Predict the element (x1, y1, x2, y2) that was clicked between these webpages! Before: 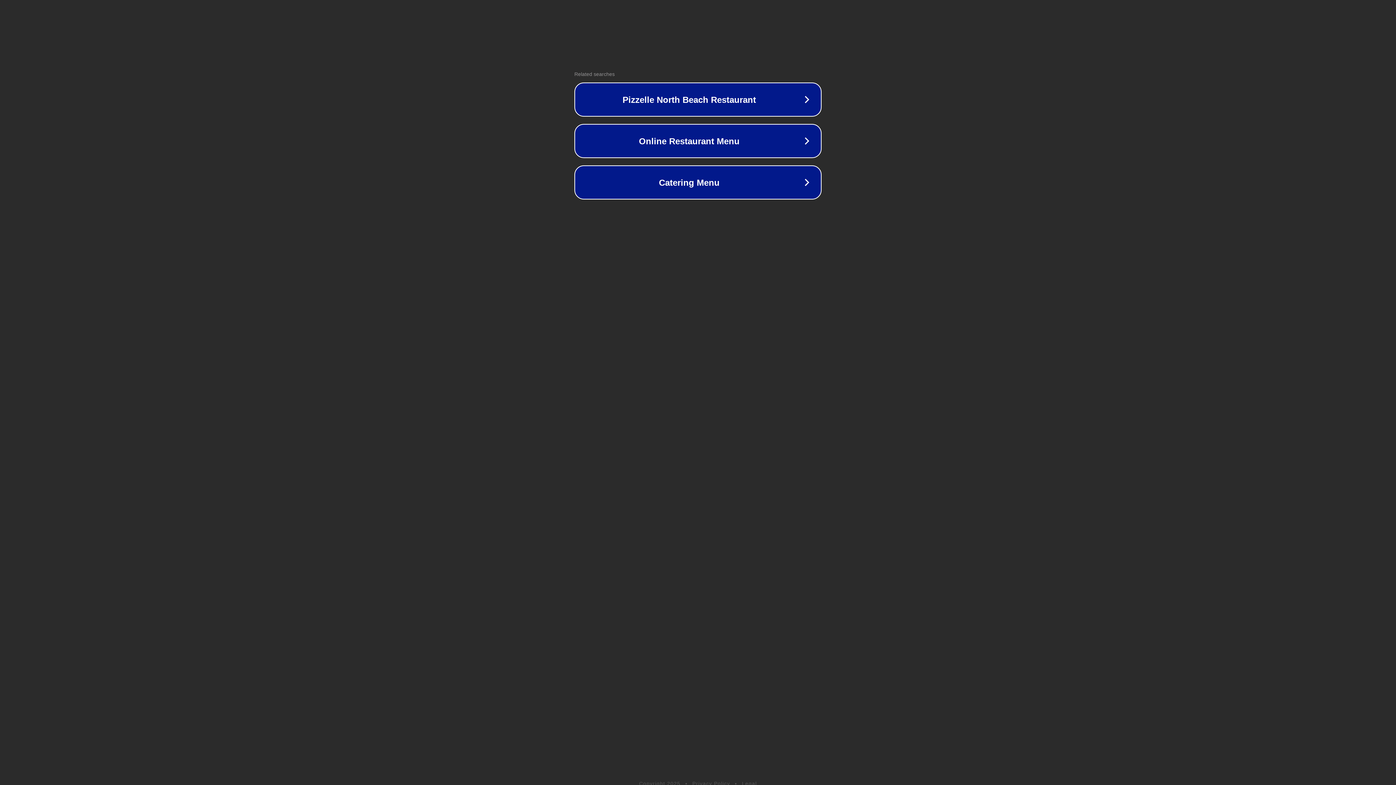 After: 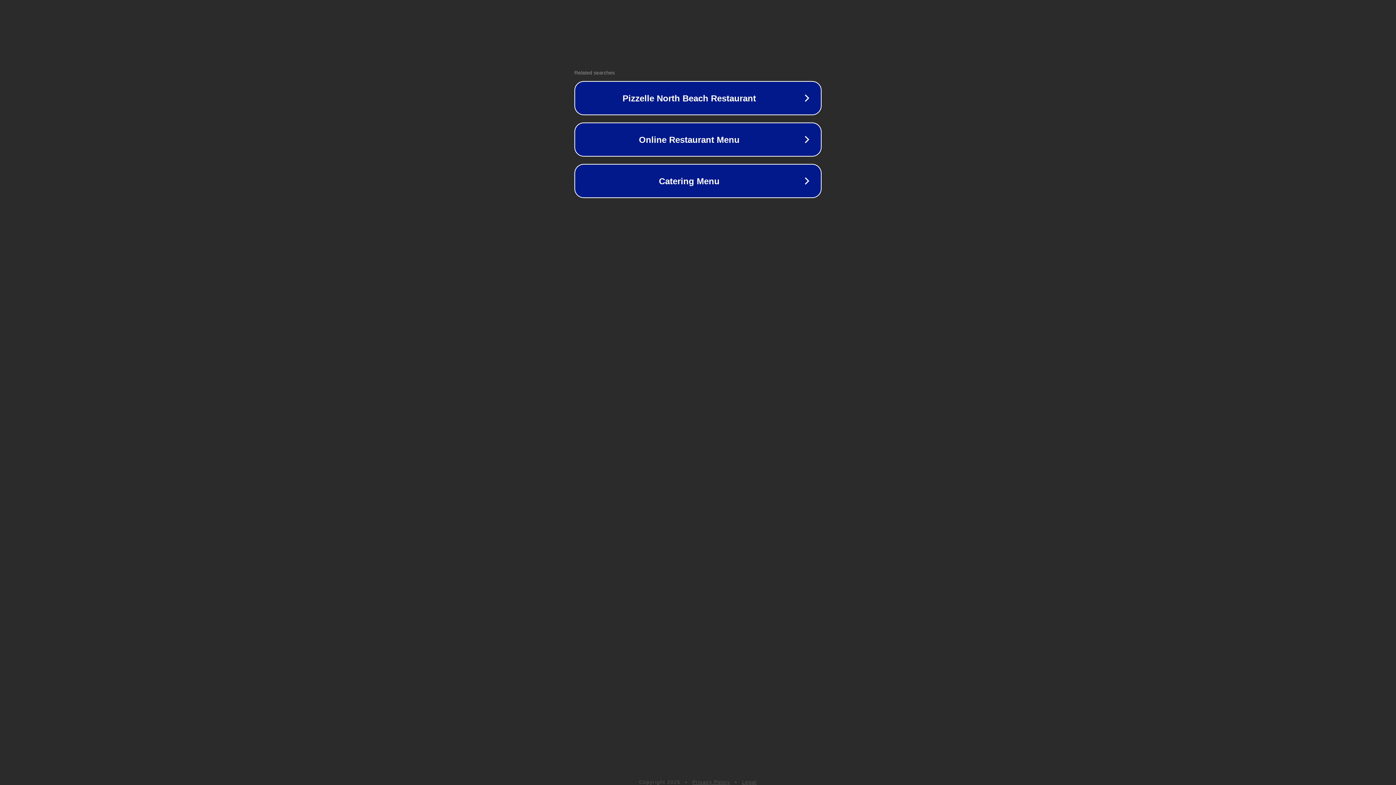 Action: label: Privacy Policy bbox: (692, 781, 730, 786)